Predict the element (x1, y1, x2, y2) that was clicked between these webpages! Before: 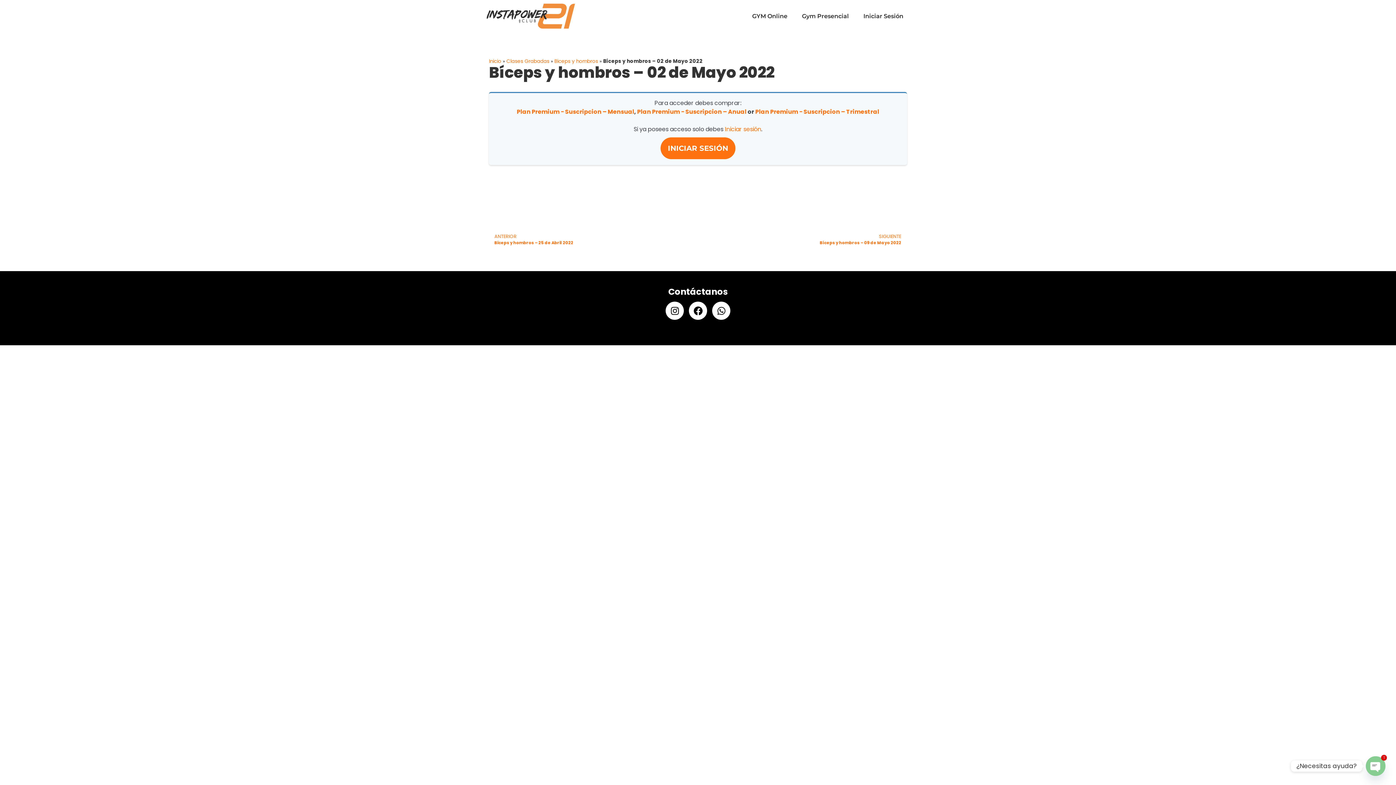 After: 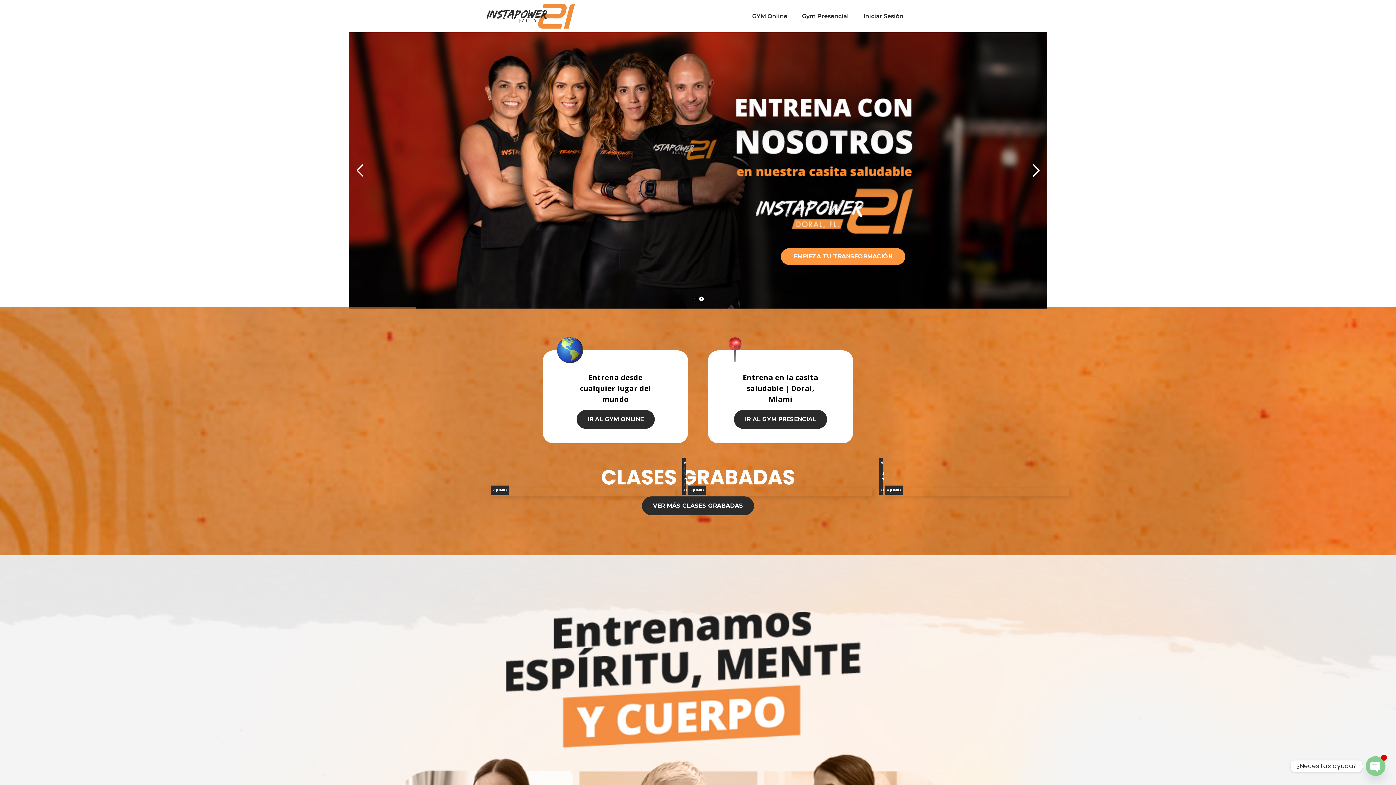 Action: label: Inicio bbox: (489, 57, 501, 64)